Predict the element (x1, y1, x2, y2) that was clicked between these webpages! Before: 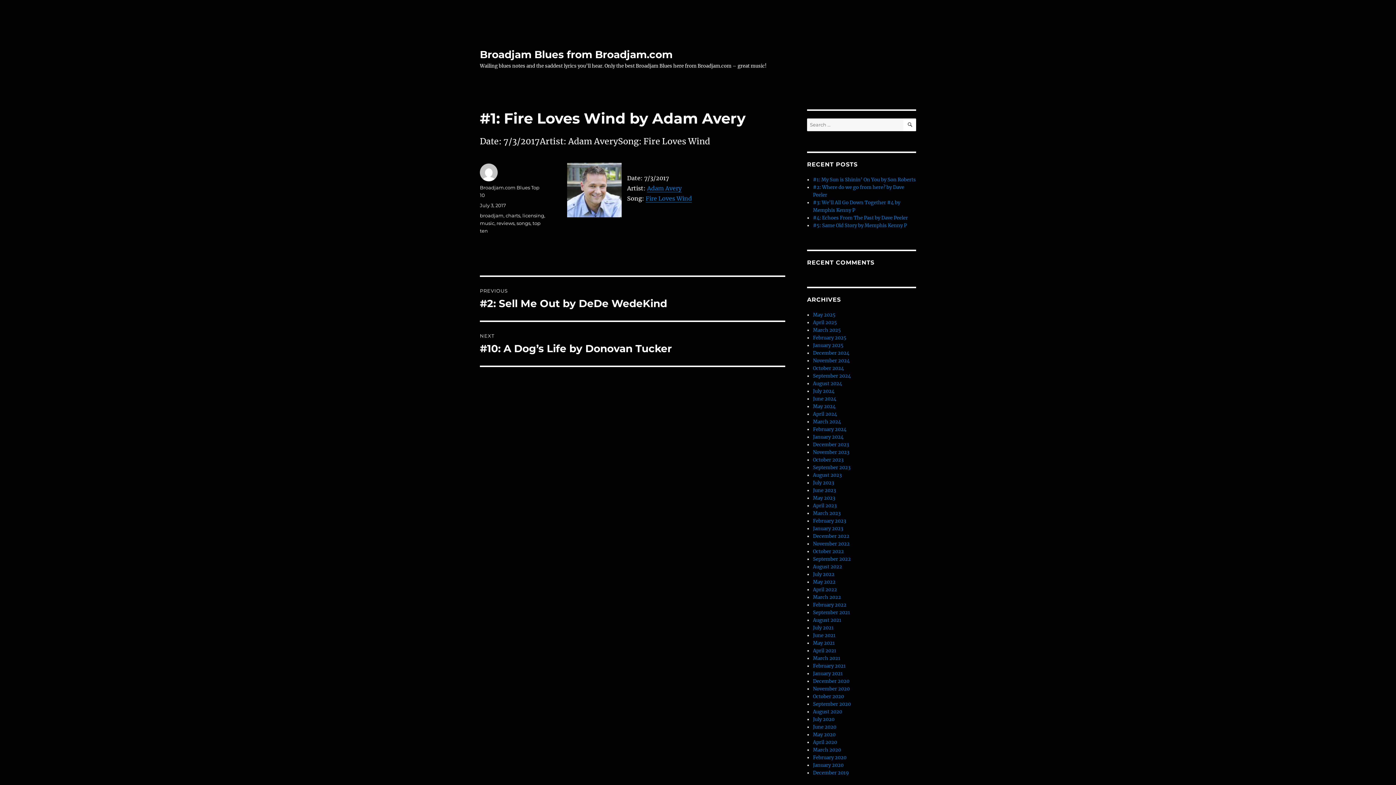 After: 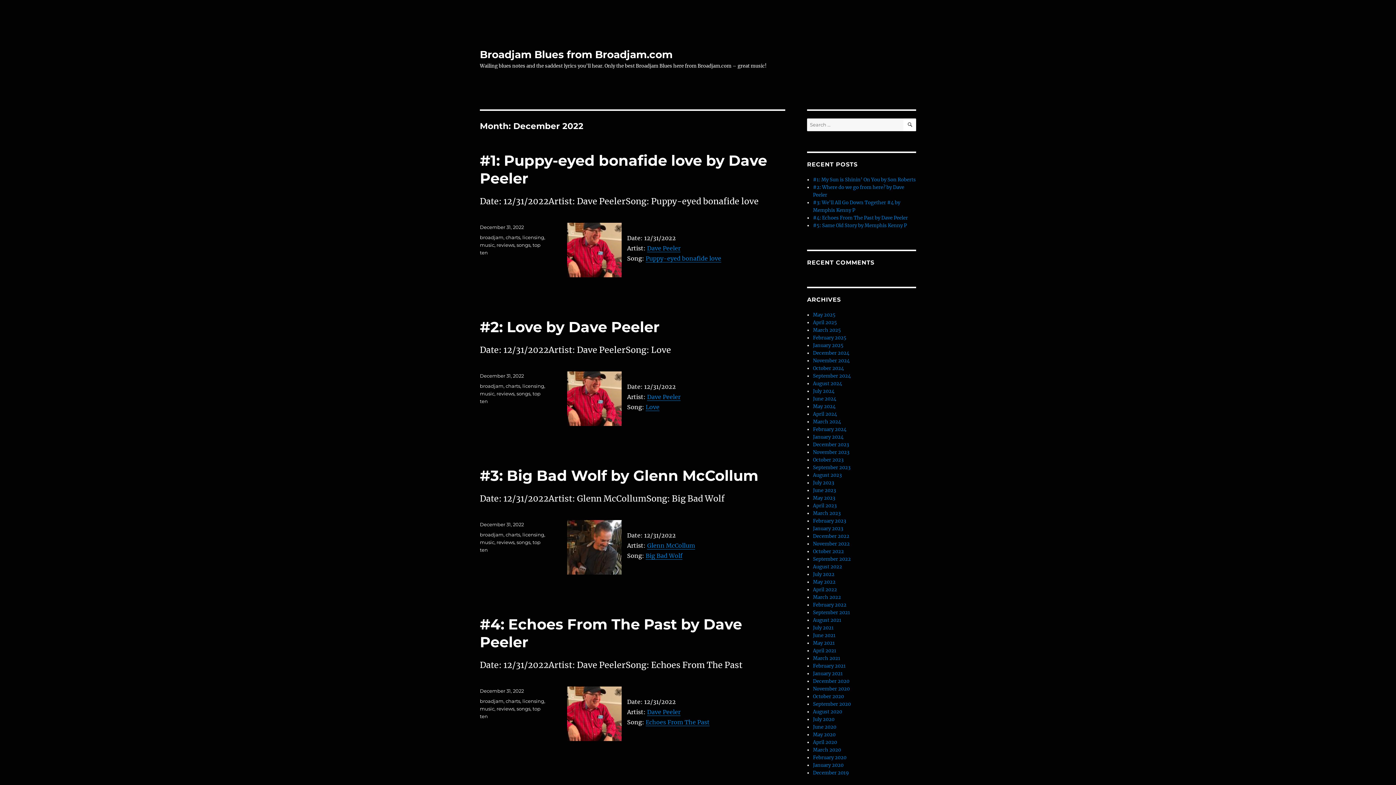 Action: bbox: (813, 533, 849, 539) label: December 2022